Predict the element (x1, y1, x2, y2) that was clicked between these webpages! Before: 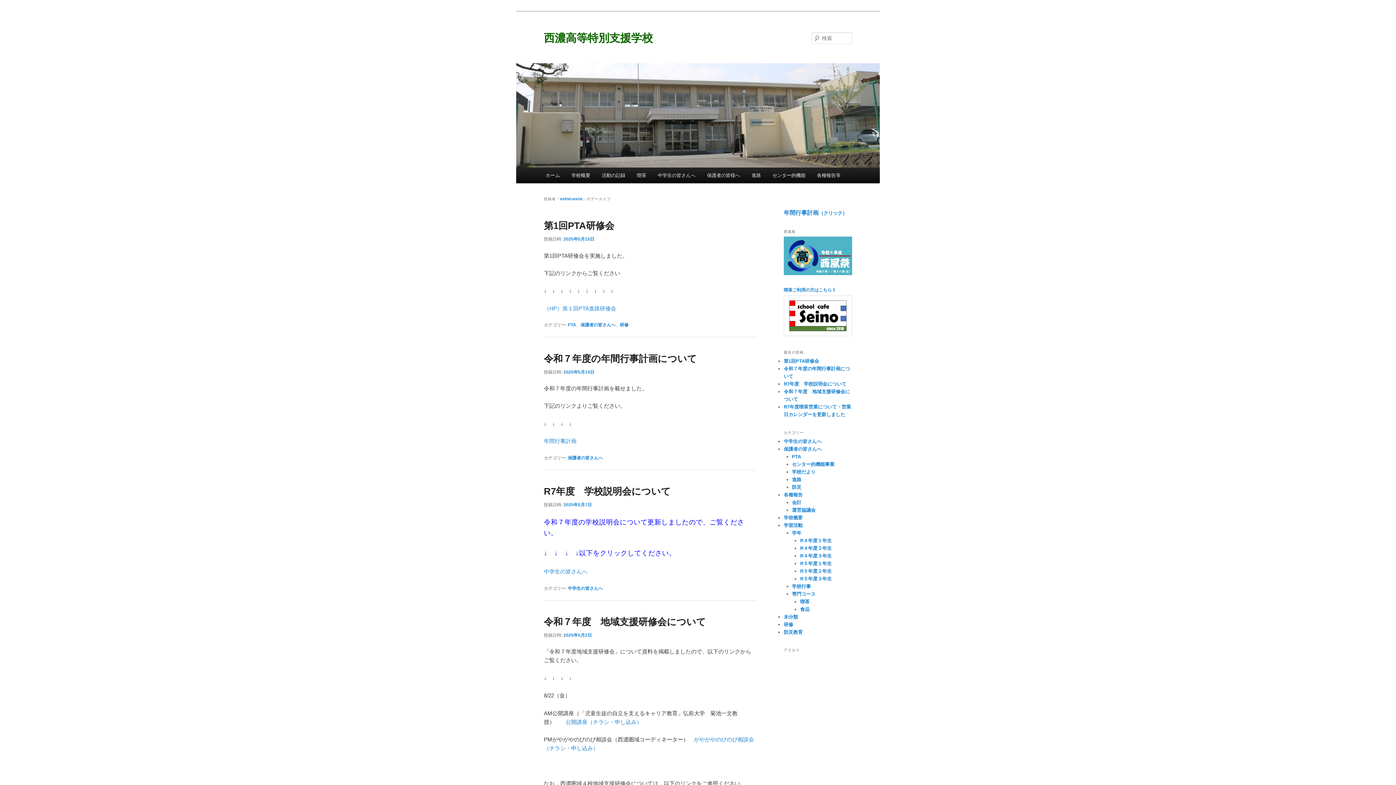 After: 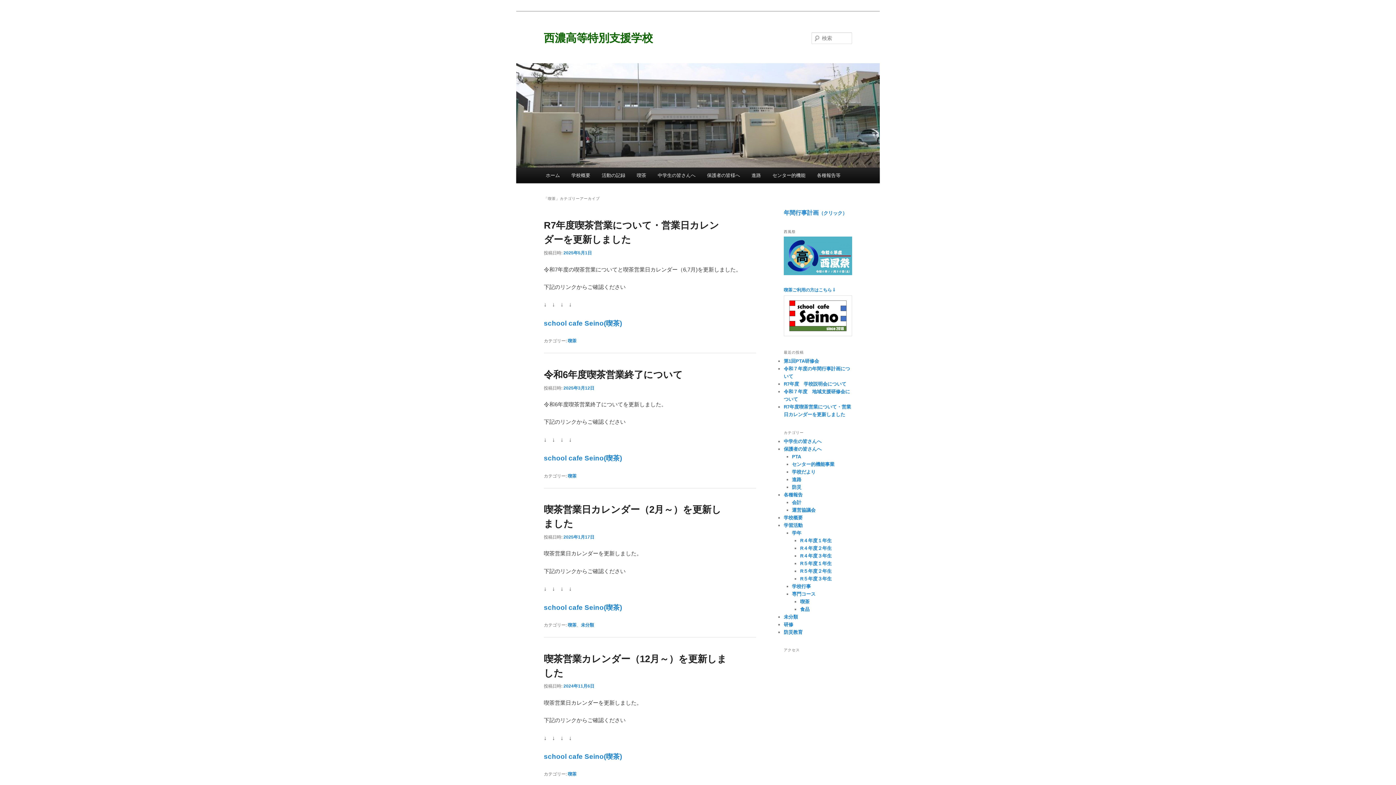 Action: bbox: (800, 599, 809, 604) label: 喫茶